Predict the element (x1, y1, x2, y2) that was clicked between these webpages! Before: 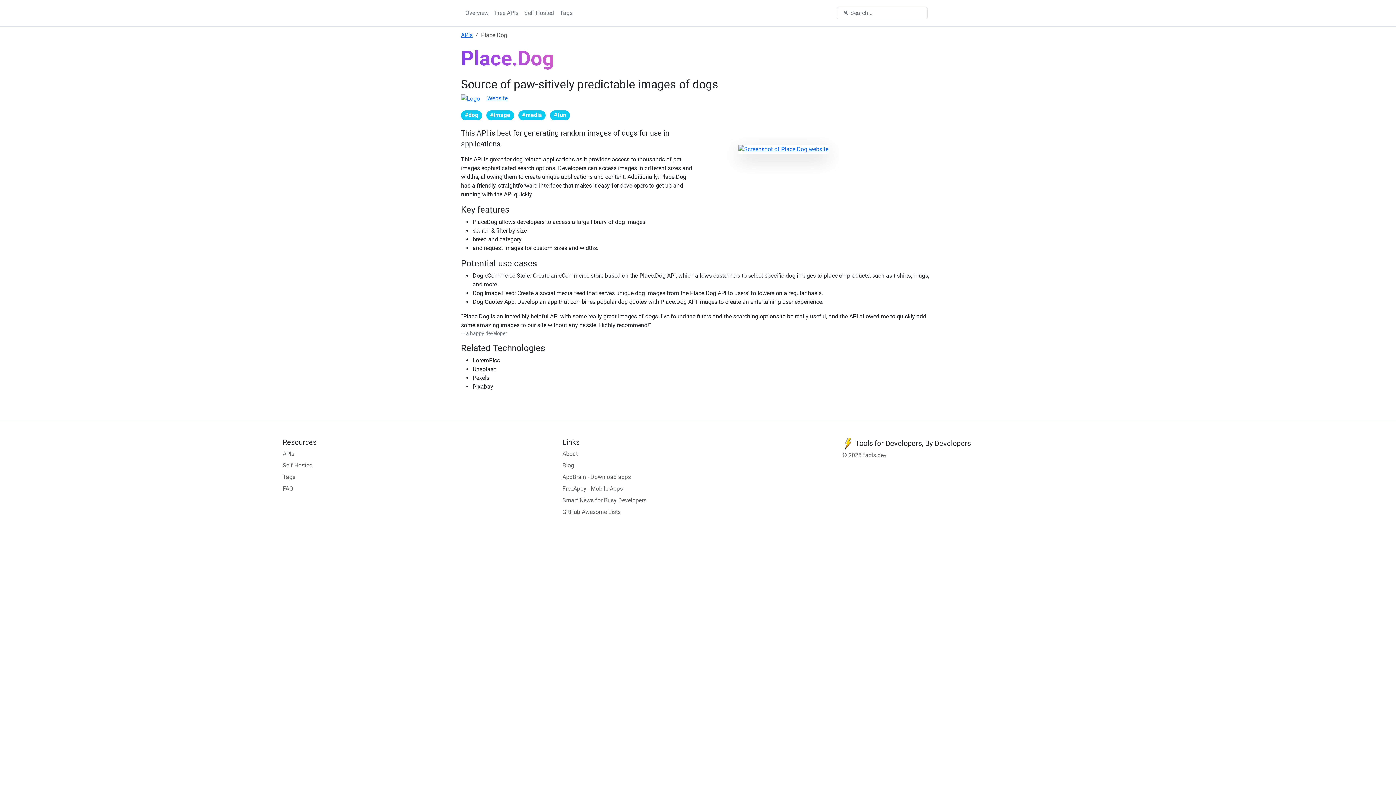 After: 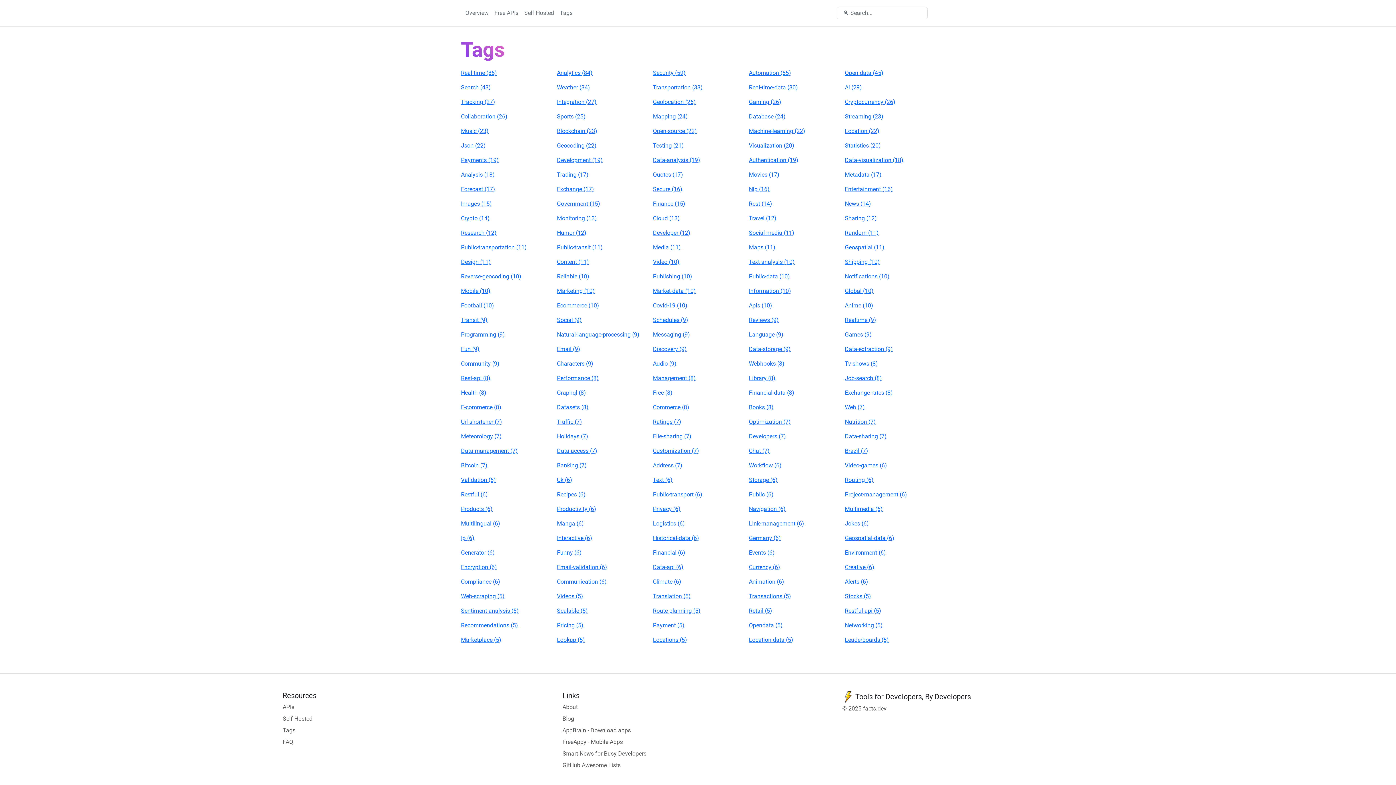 Action: bbox: (557, 5, 575, 20) label: Tags